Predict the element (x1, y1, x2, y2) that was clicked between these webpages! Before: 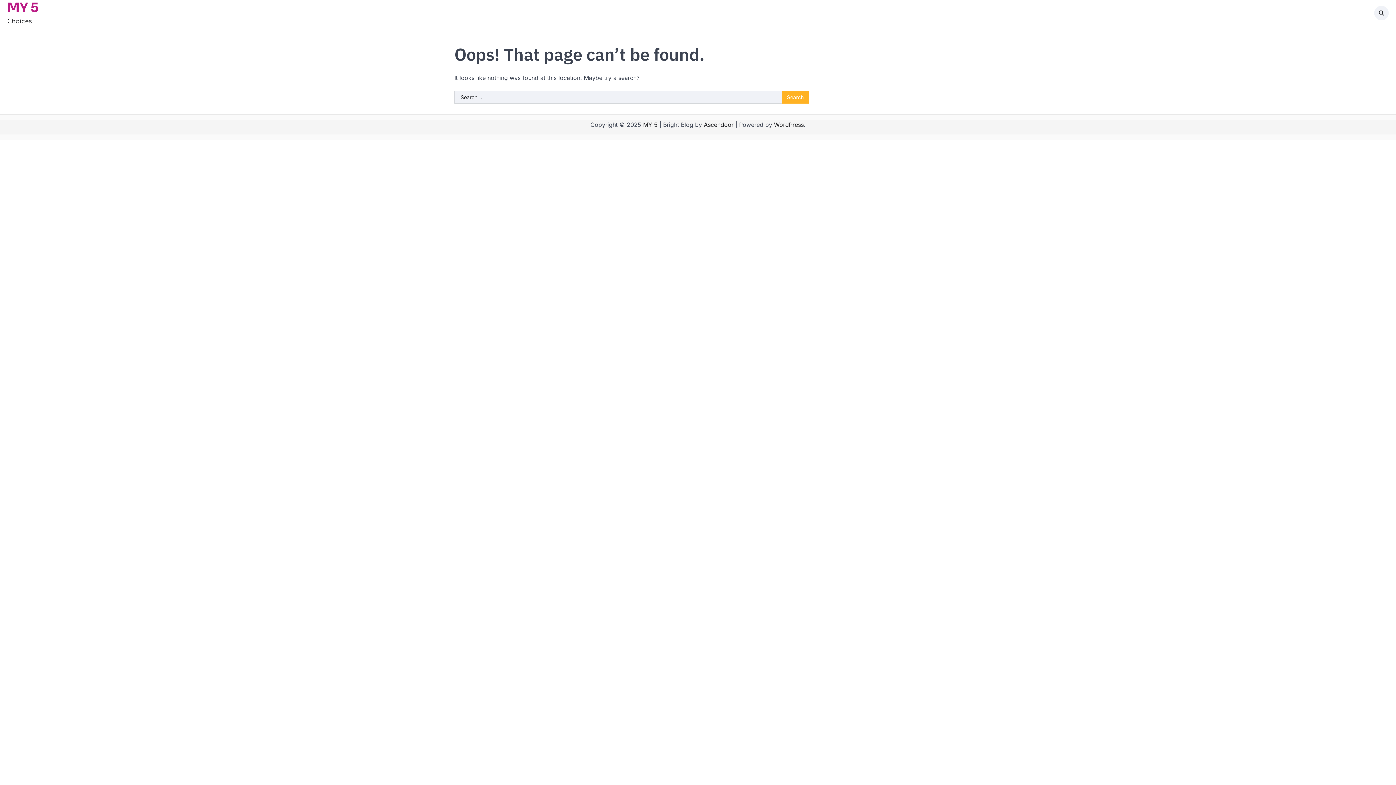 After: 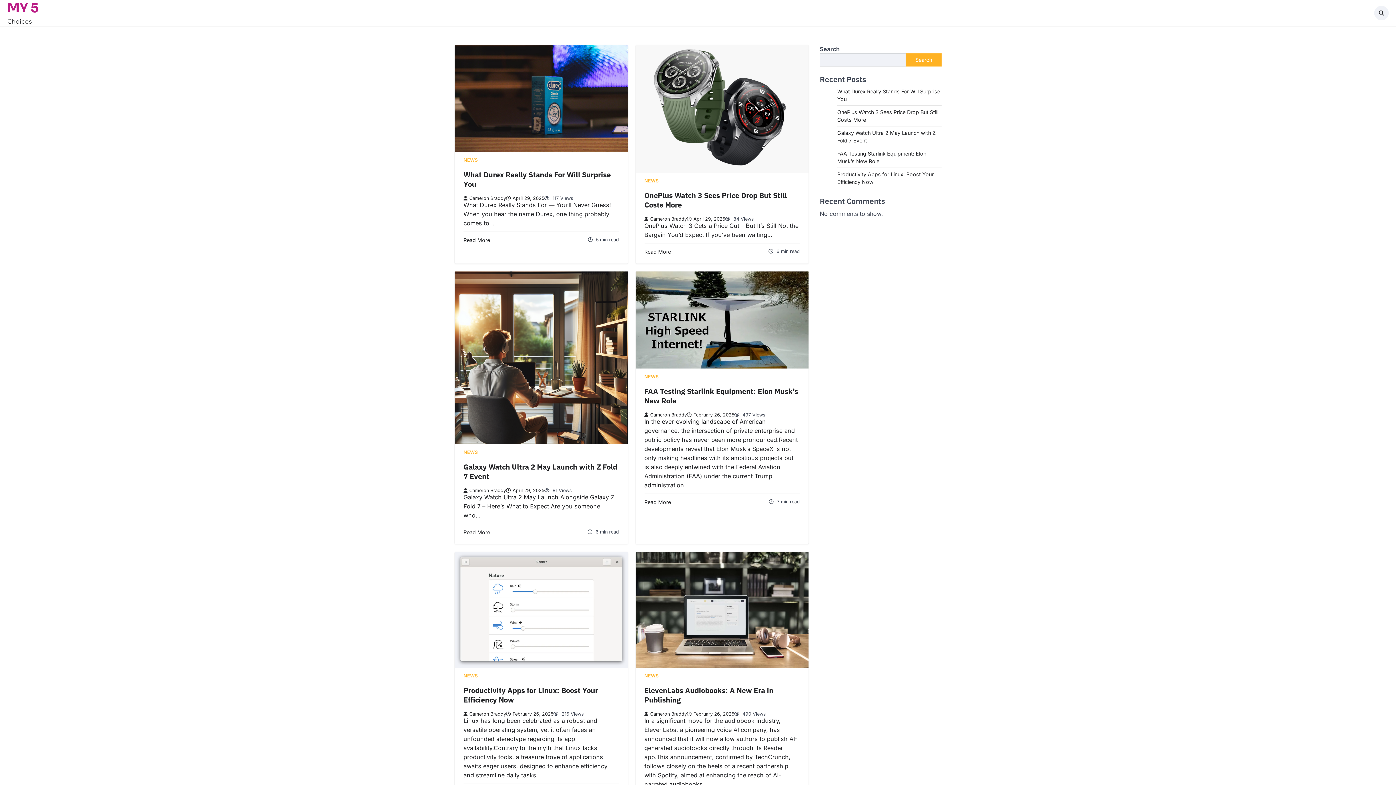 Action: label: MY 5 bbox: (643, 121, 657, 128)